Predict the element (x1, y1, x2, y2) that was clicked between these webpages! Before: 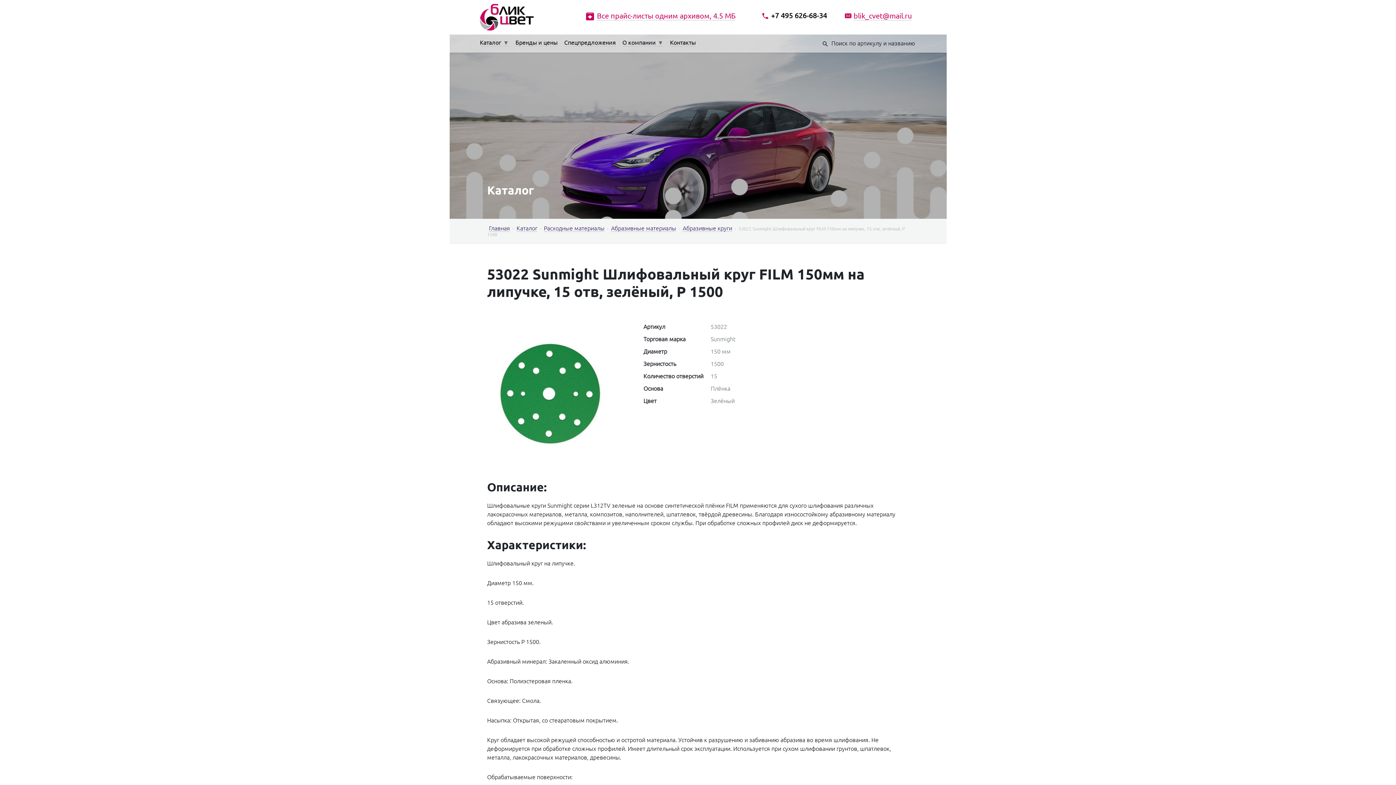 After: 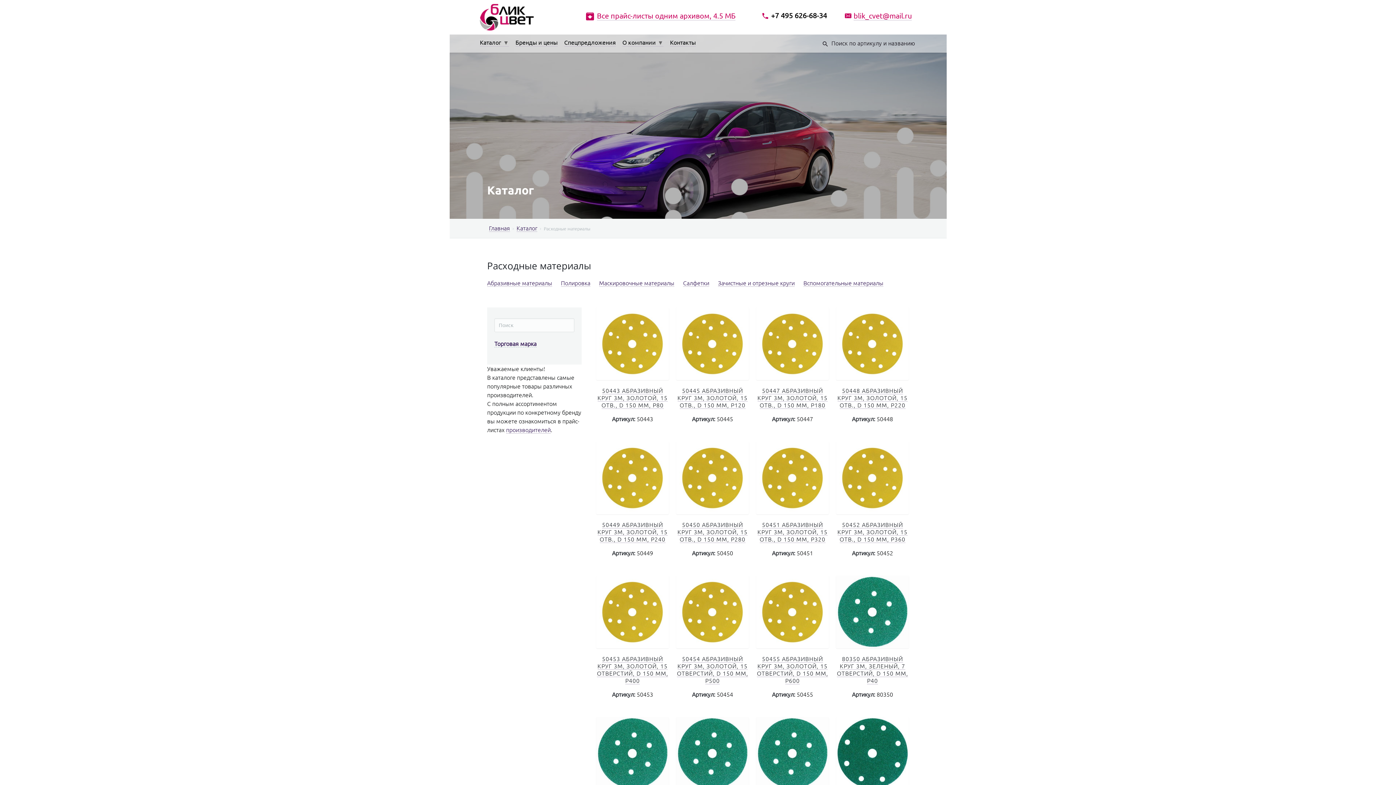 Action: bbox: (544, 225, 604, 232) label: Расходные материалы